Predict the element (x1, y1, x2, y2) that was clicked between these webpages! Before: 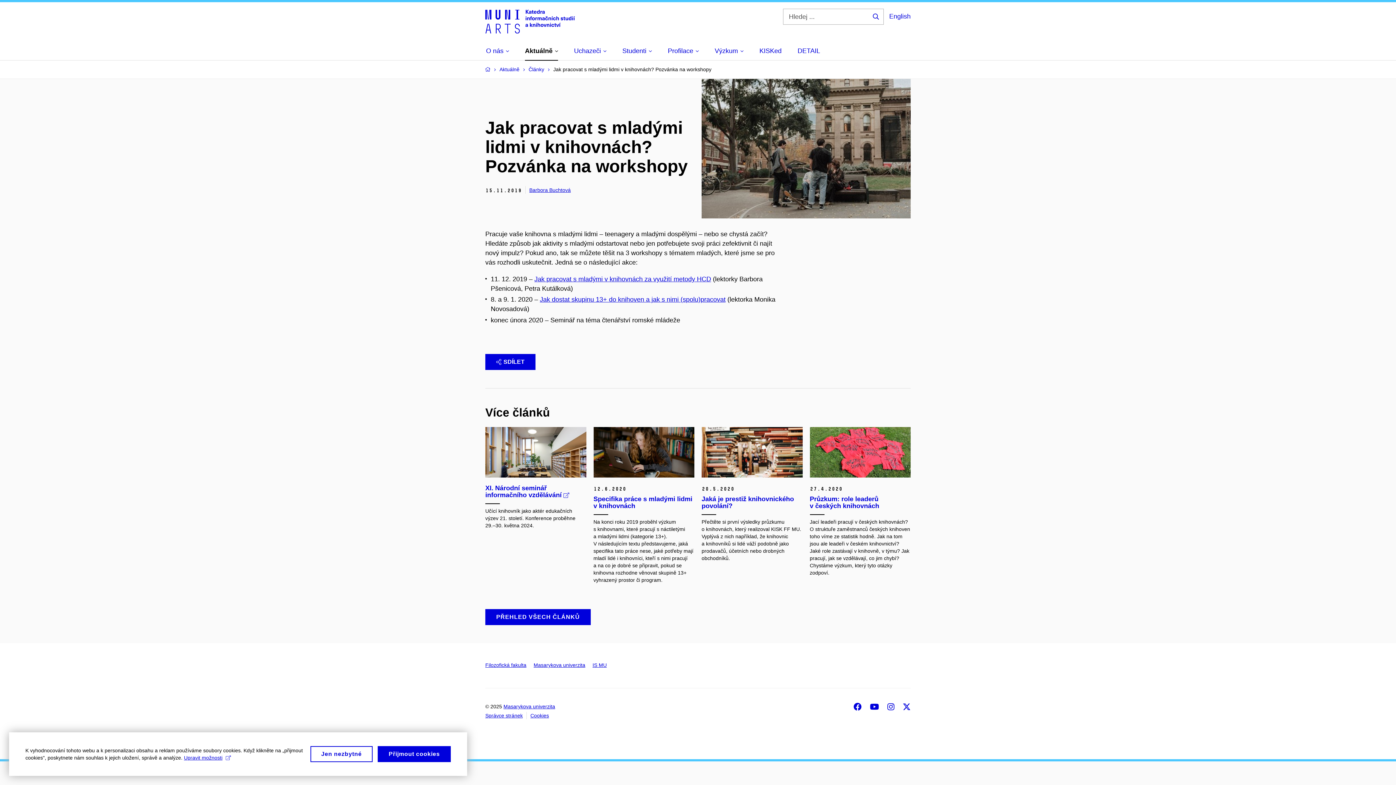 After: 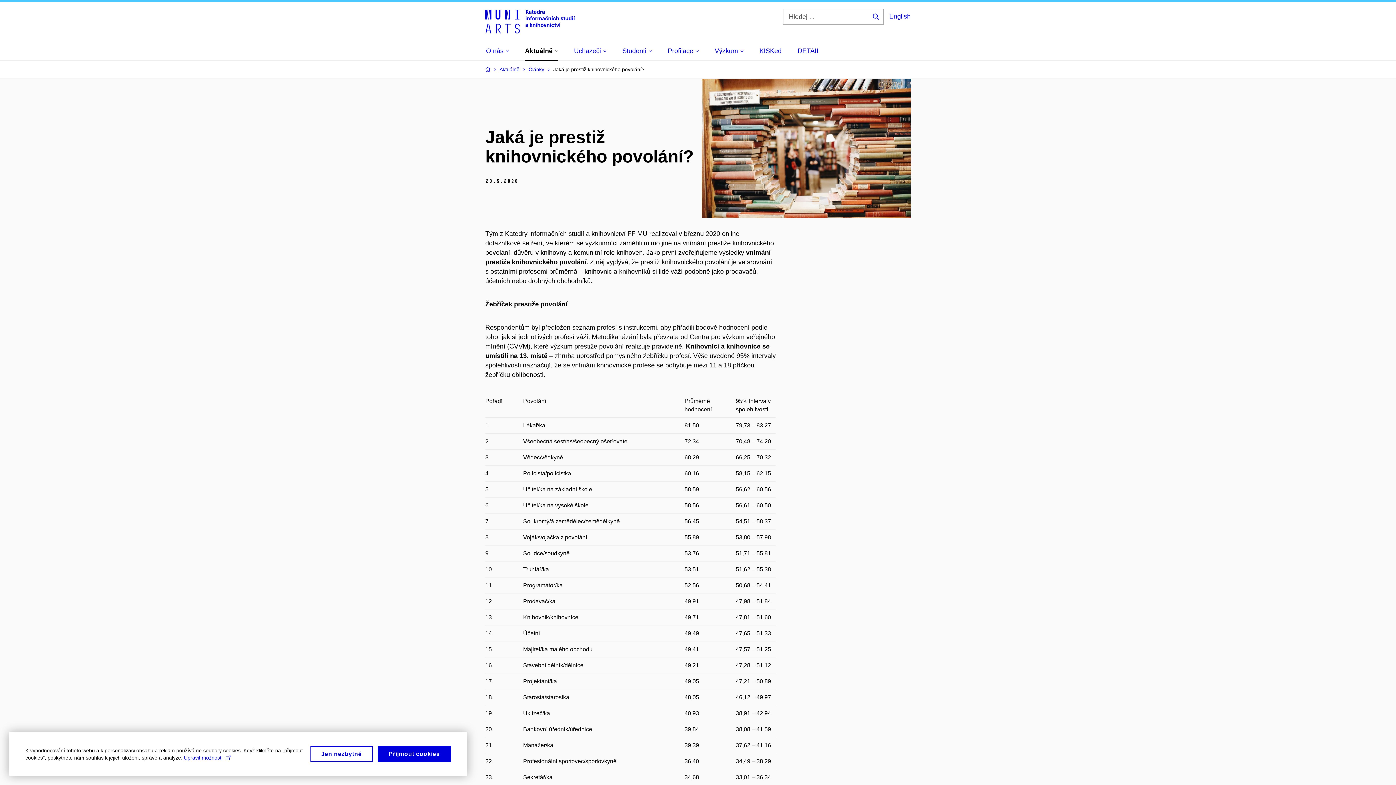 Action: bbox: (701, 427, 802, 569) label: 20. 5. 2020

Jaká je prestiž knihovnického povolání?

Přečtěte si první výsledky průzkumu o knihovnách, který realizoval KISK FF MU. Vyplývá z nich například, že knihovnic a knihovníků si lidé váží podobně jako prodavačů, účetních nebo drobných obchodníků.